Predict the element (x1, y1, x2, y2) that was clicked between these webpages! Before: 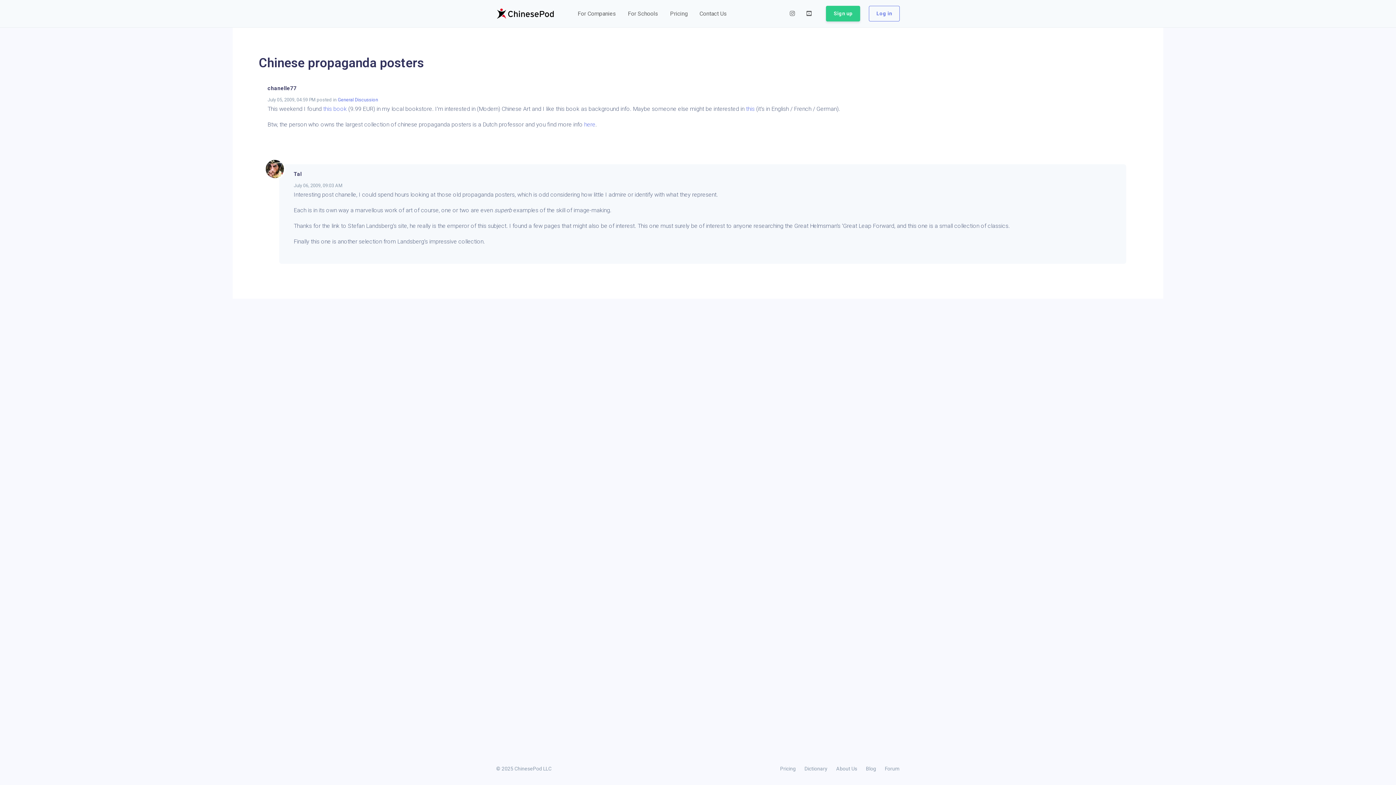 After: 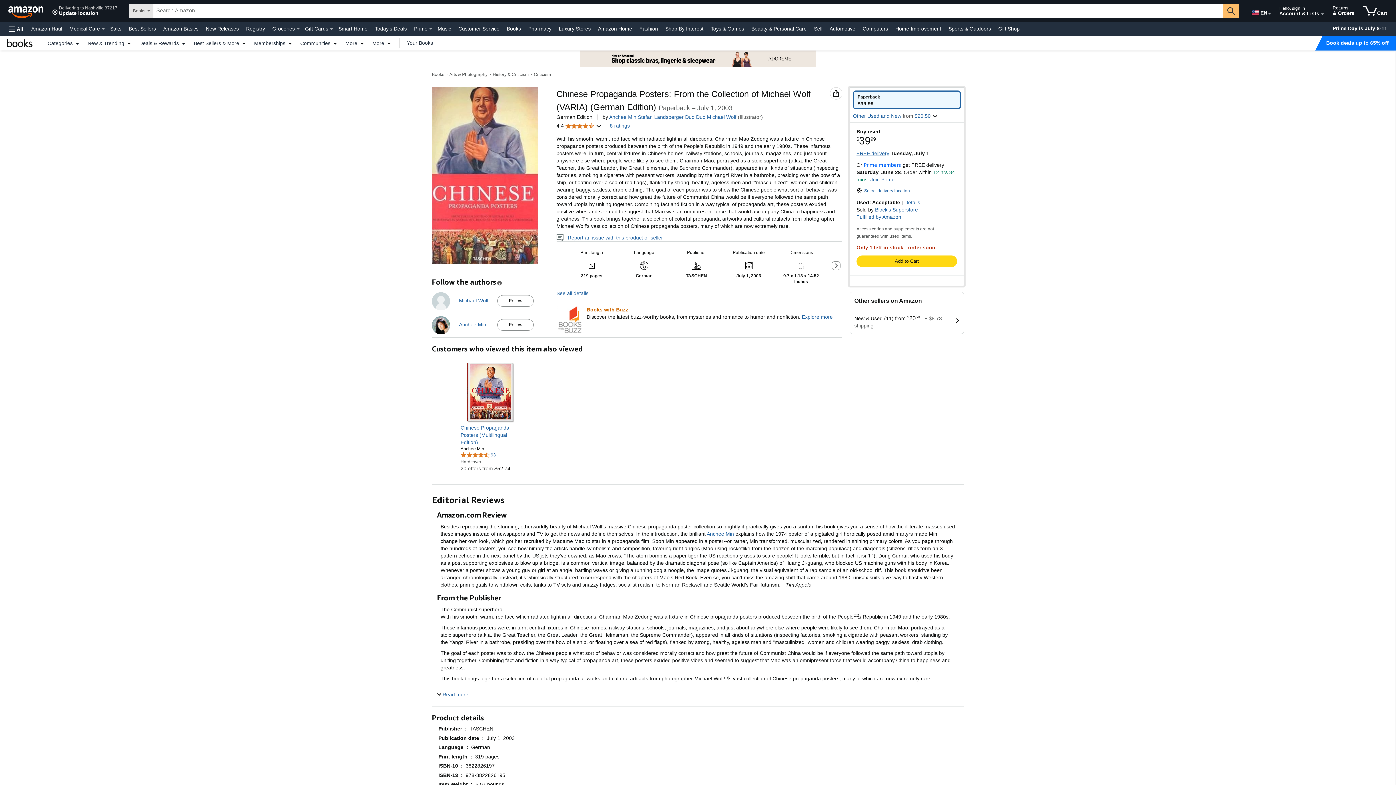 Action: label: this bbox: (746, 105, 754, 112)